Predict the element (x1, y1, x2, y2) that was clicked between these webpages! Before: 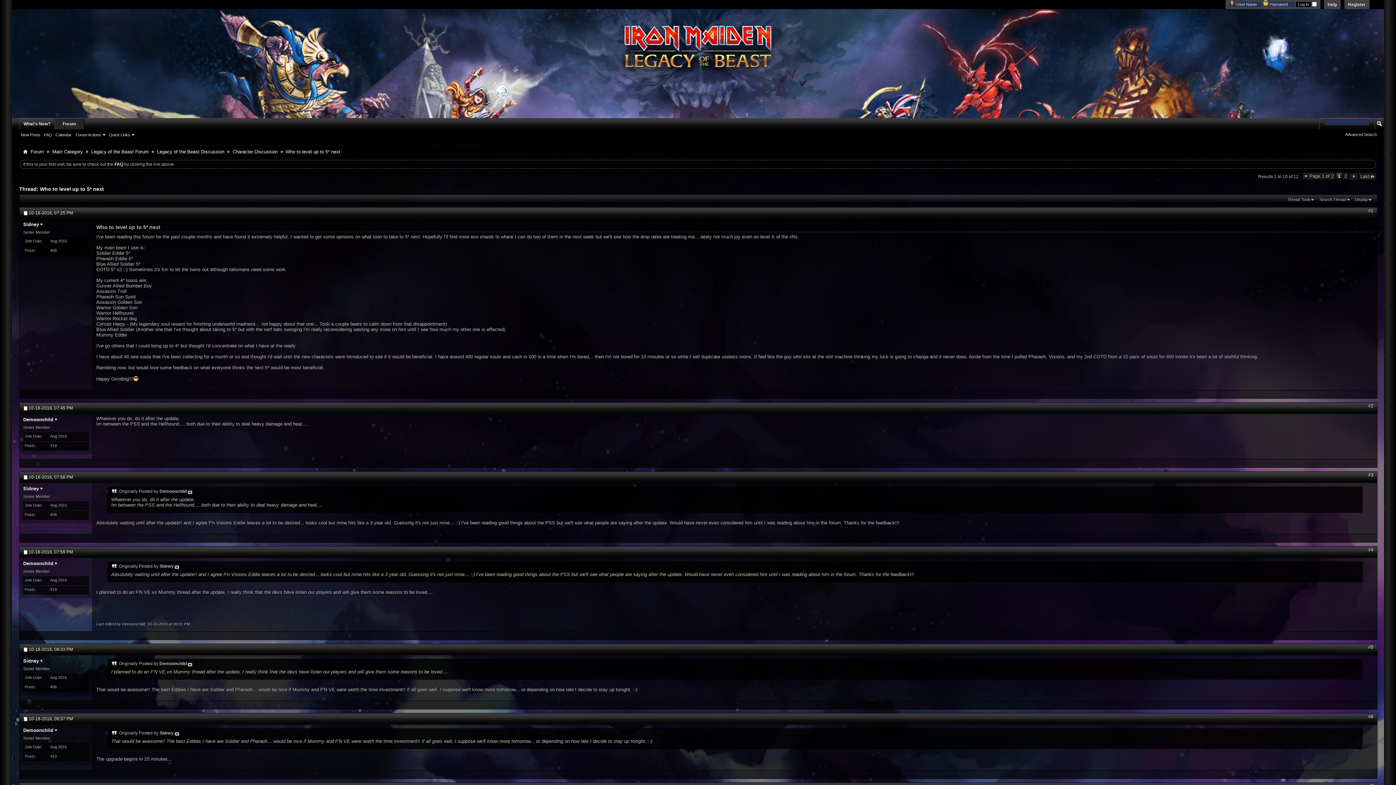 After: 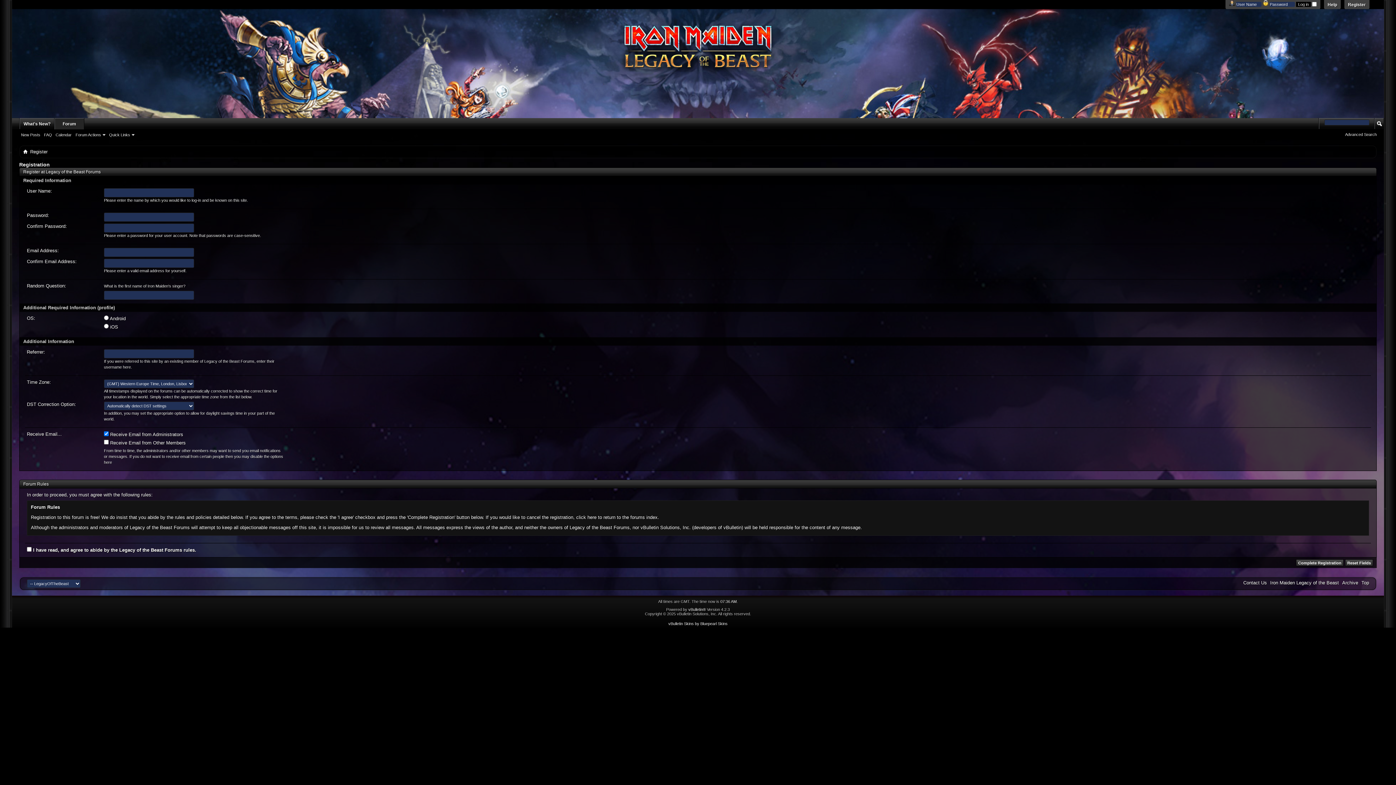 Action: bbox: (1344, 0, 1369, 9) label: Register